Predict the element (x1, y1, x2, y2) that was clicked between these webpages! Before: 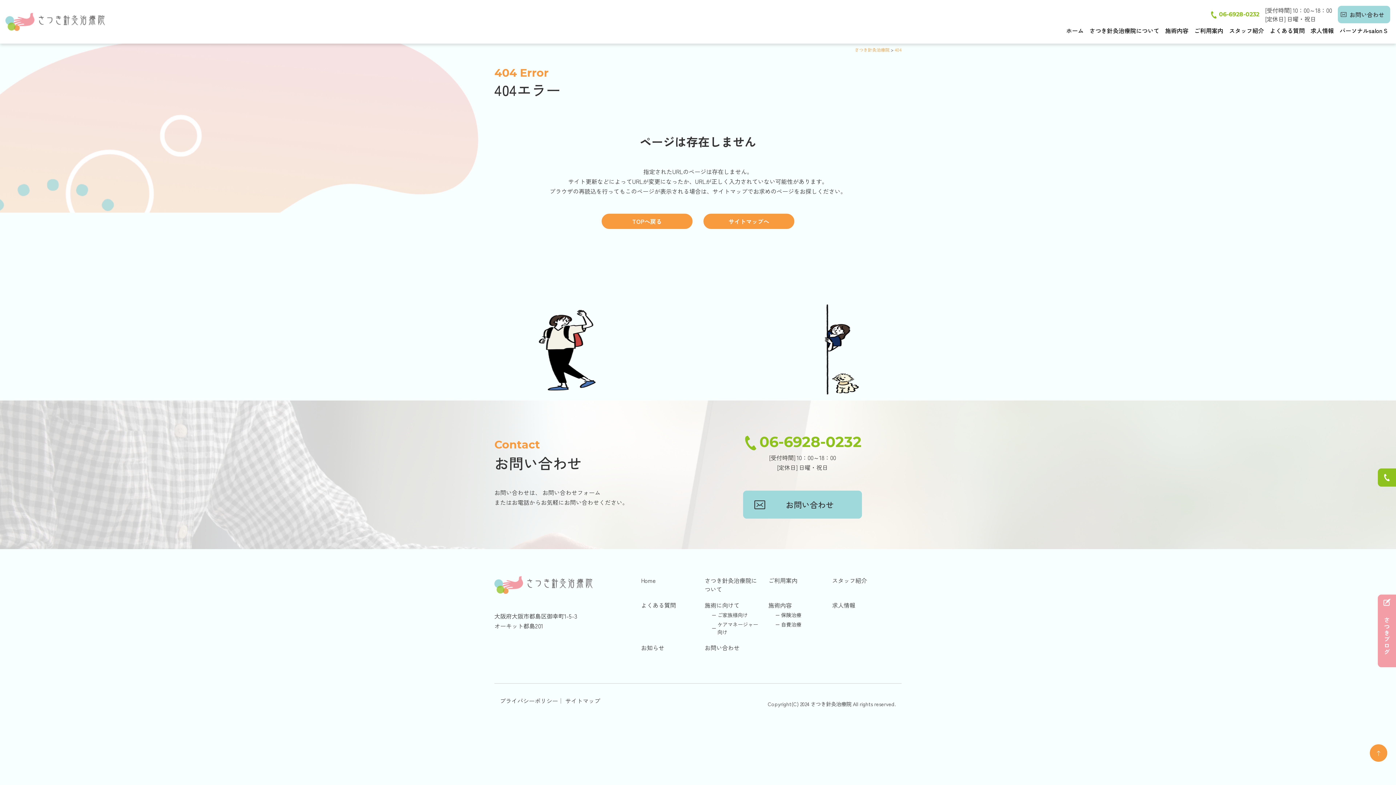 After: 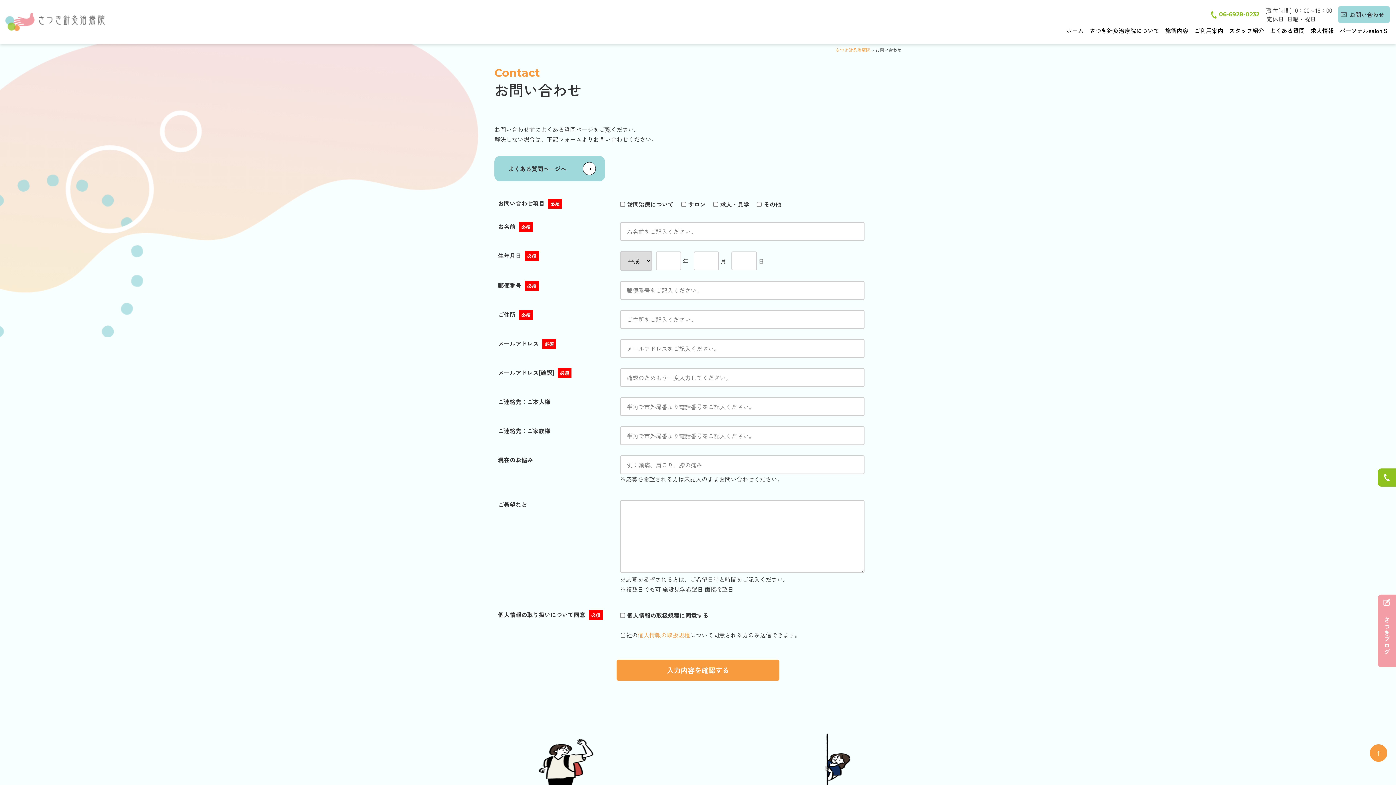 Action: bbox: (704, 643, 762, 652) label: お問い合わせ